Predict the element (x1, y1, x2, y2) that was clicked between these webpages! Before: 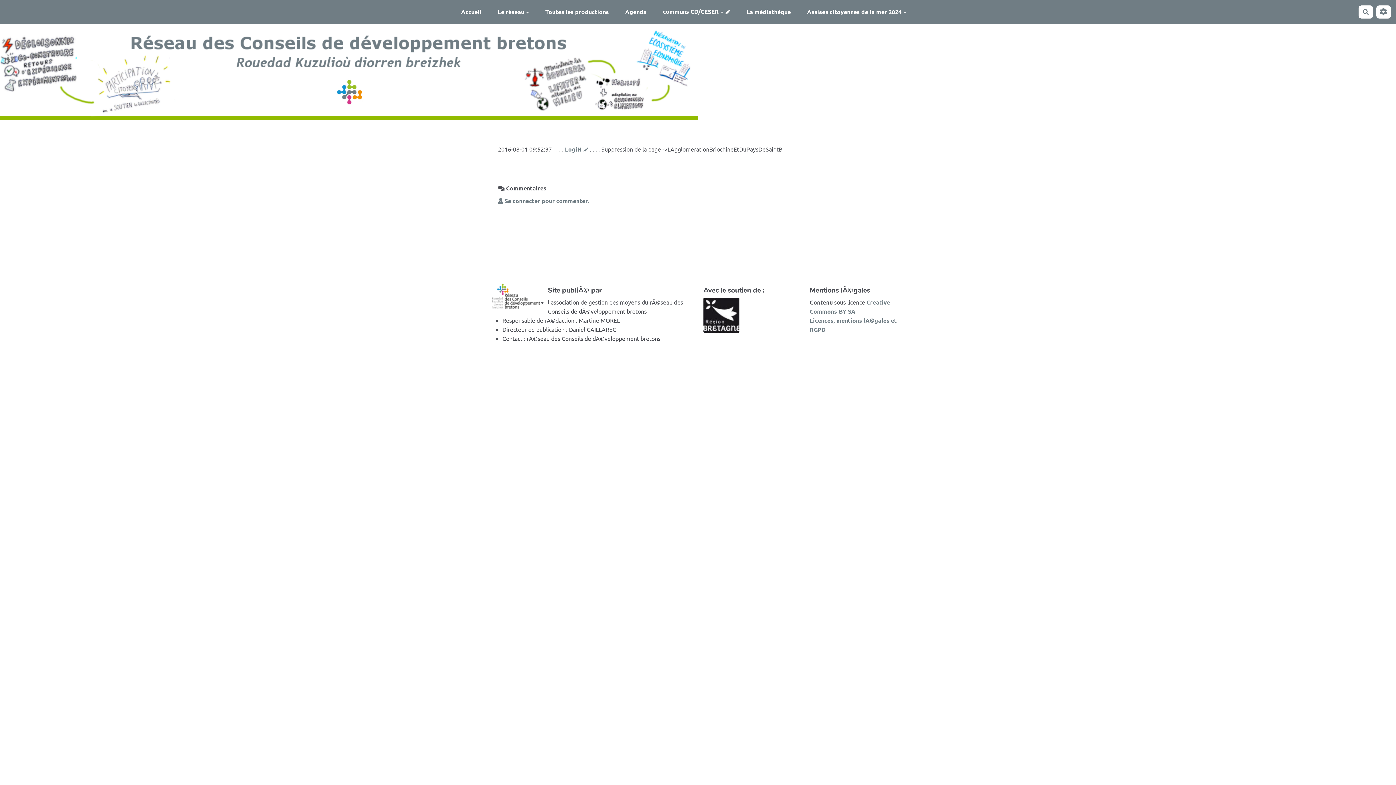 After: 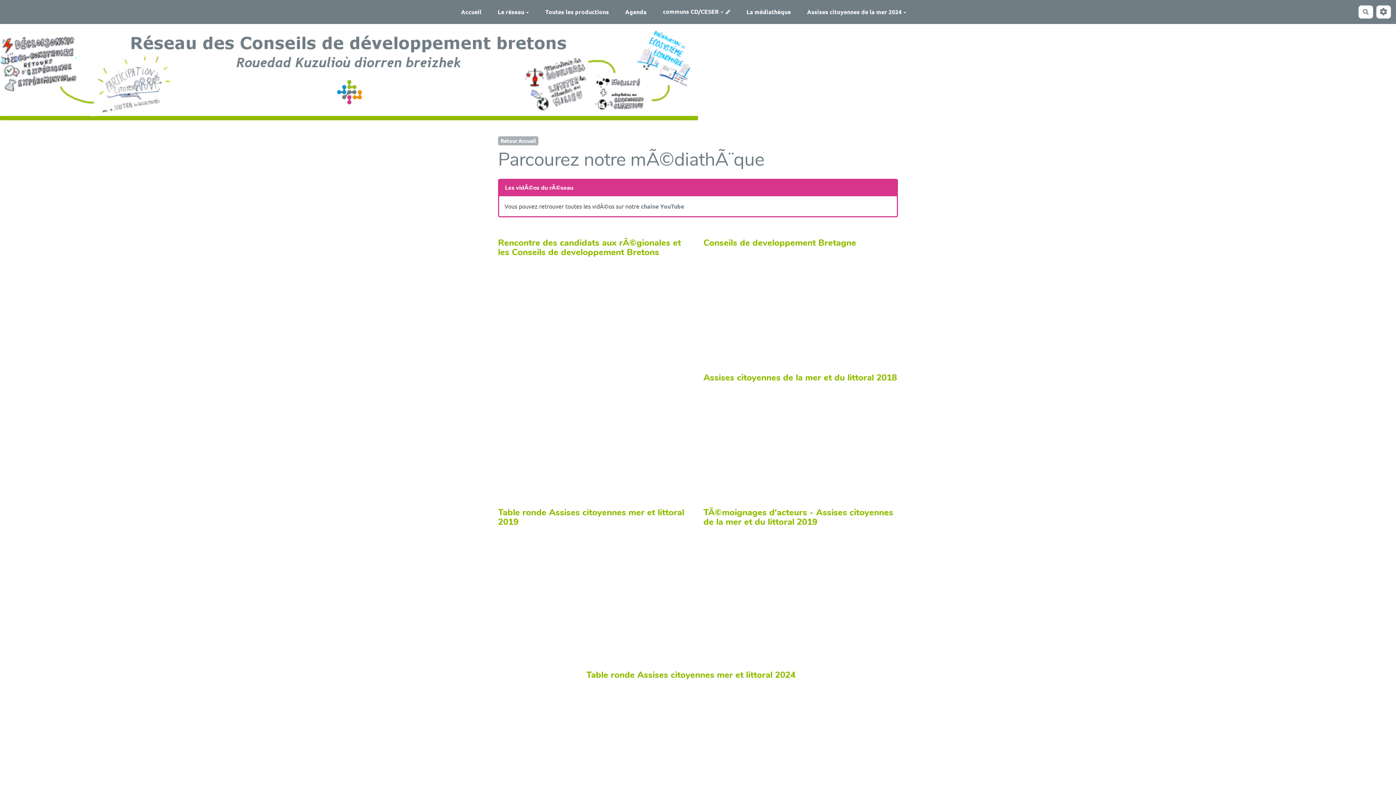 Action: bbox: (738, 5, 799, 18) label: La médiathèque